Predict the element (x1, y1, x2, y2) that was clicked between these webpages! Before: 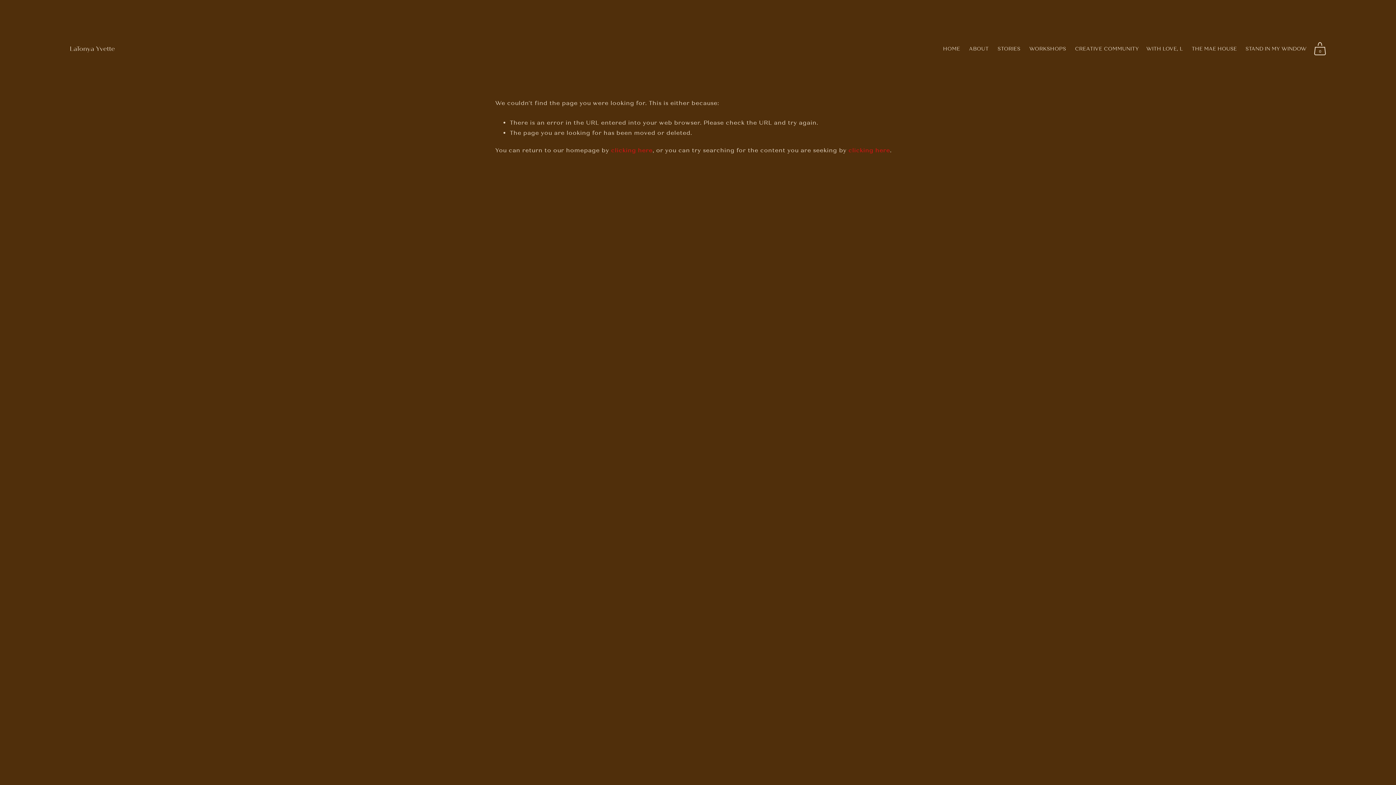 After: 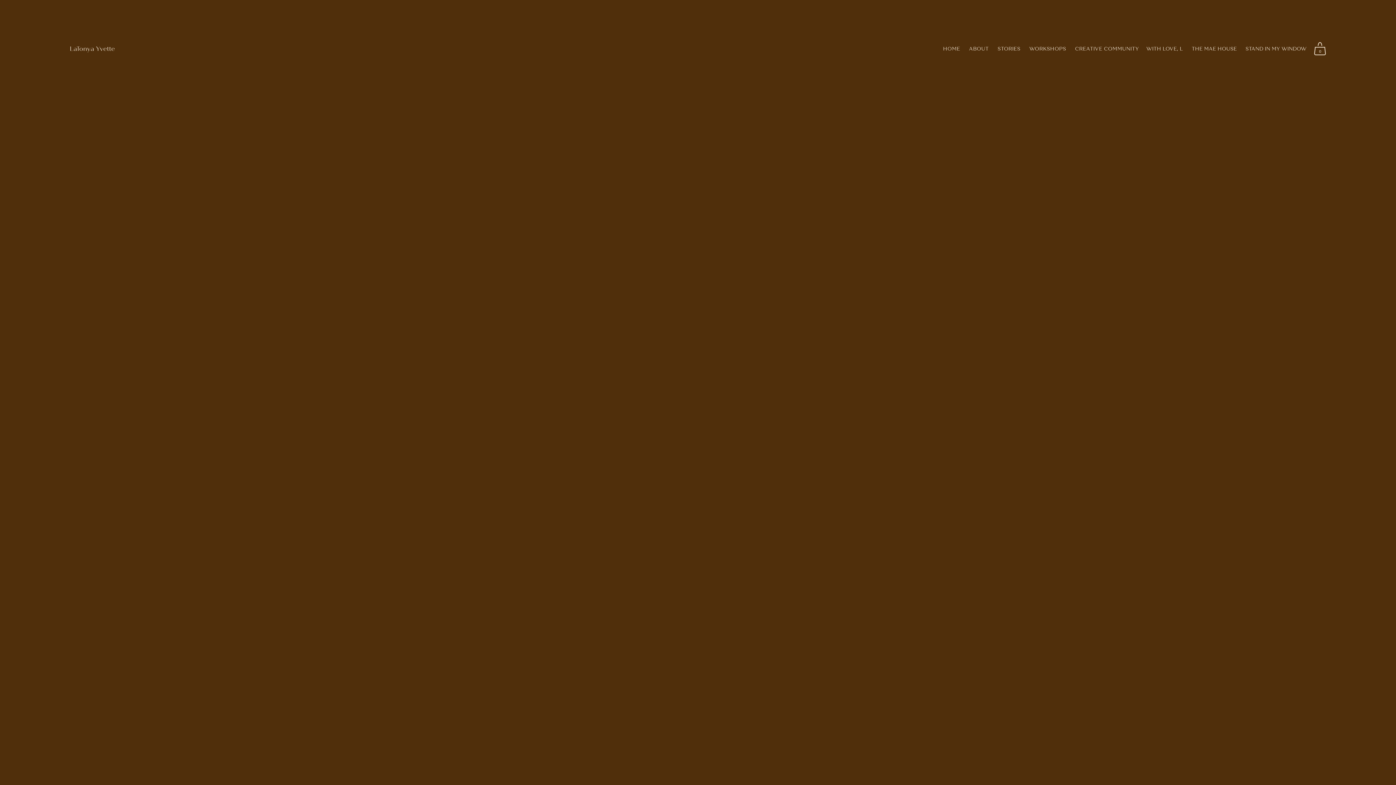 Action: label: STAND IN MY WINDOW bbox: (1245, 45, 1306, 52)